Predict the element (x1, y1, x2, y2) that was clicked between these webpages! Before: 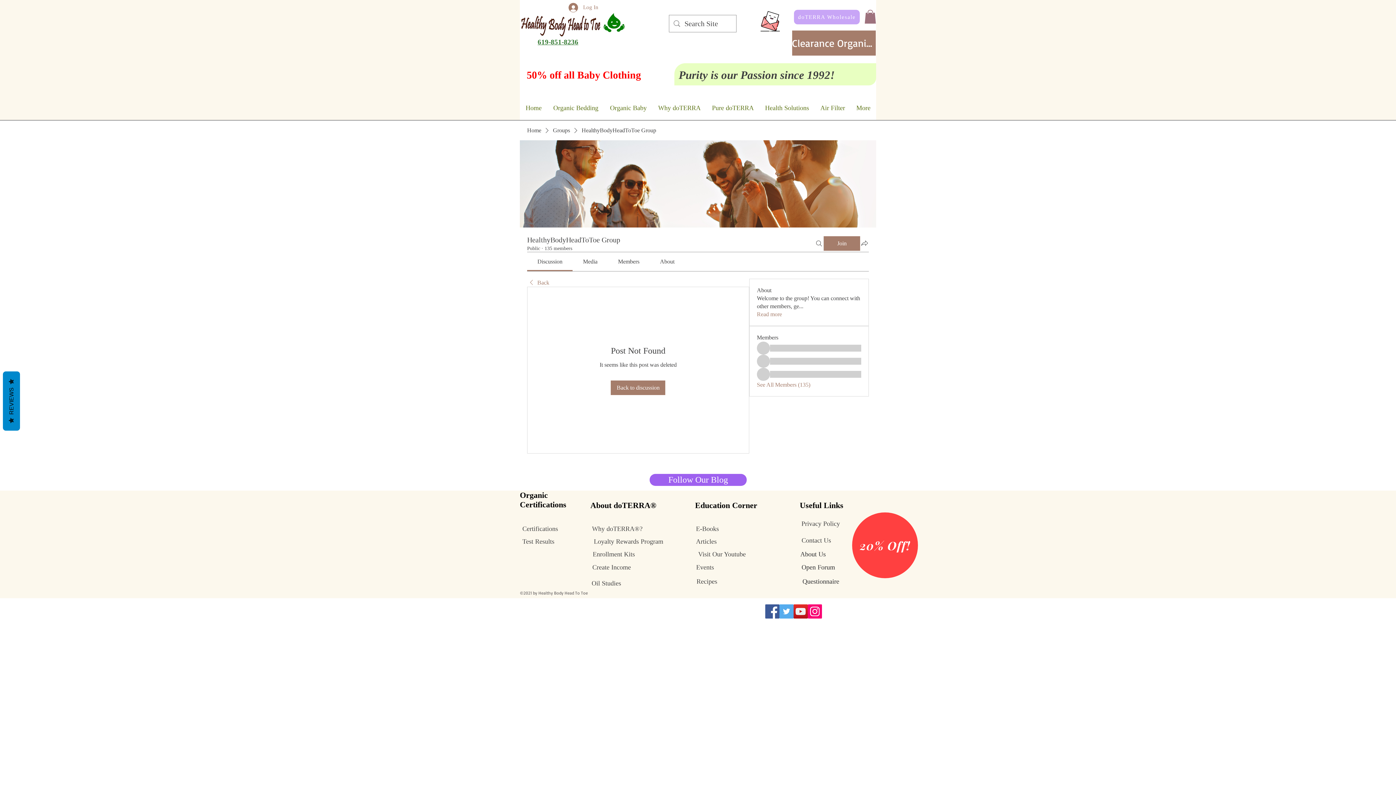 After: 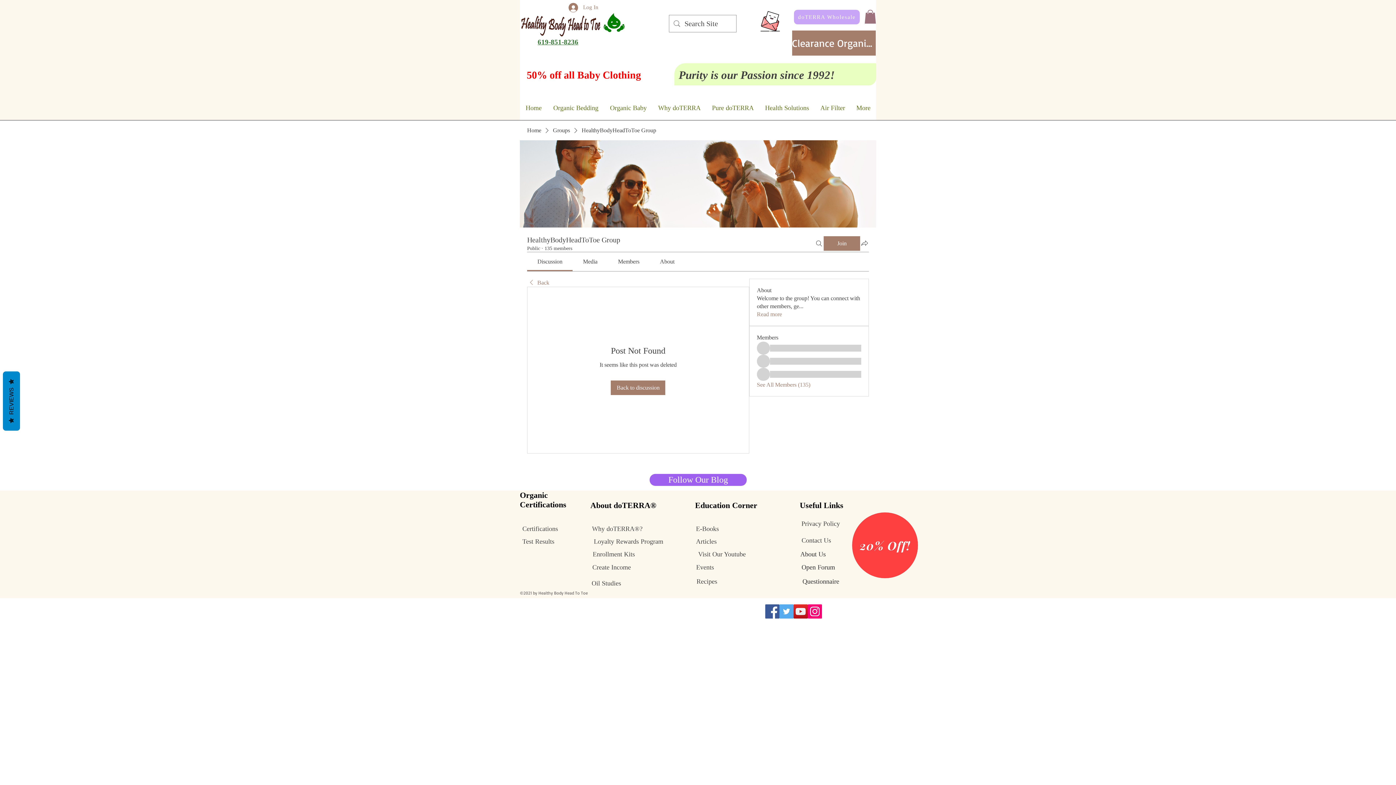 Action: label: About bbox: (660, 258, 674, 264)